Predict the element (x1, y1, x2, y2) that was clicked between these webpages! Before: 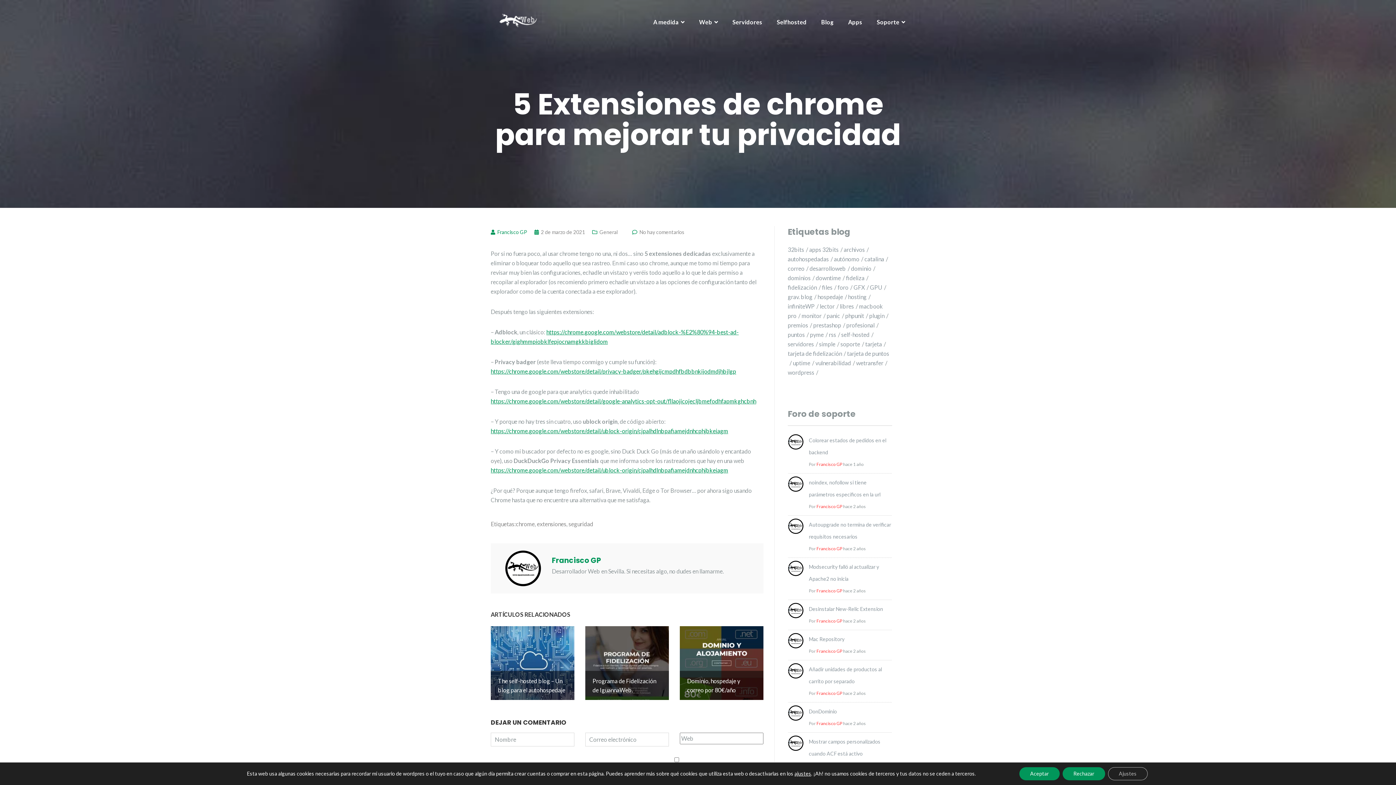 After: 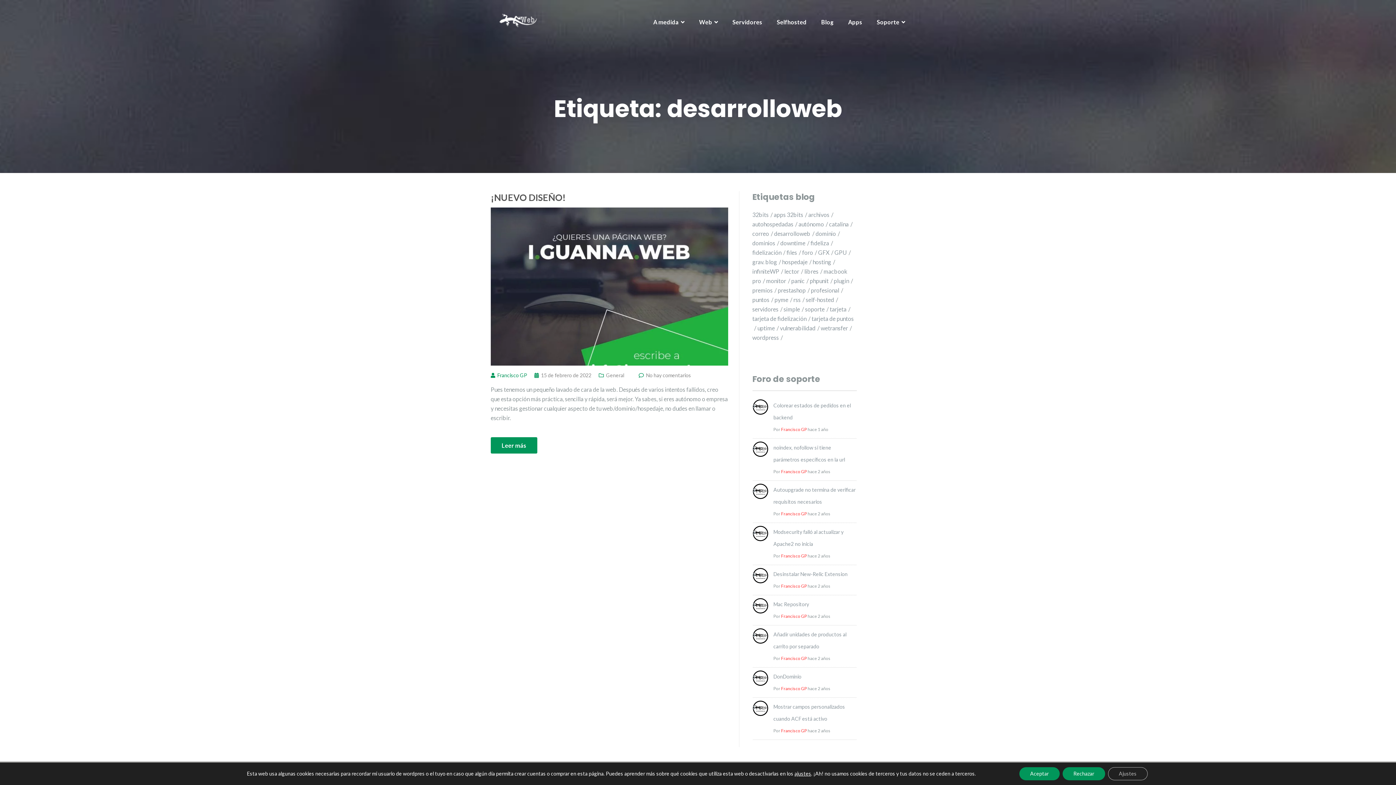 Action: bbox: (809, 265, 850, 272) label: desarrolloweb (1 elemento)